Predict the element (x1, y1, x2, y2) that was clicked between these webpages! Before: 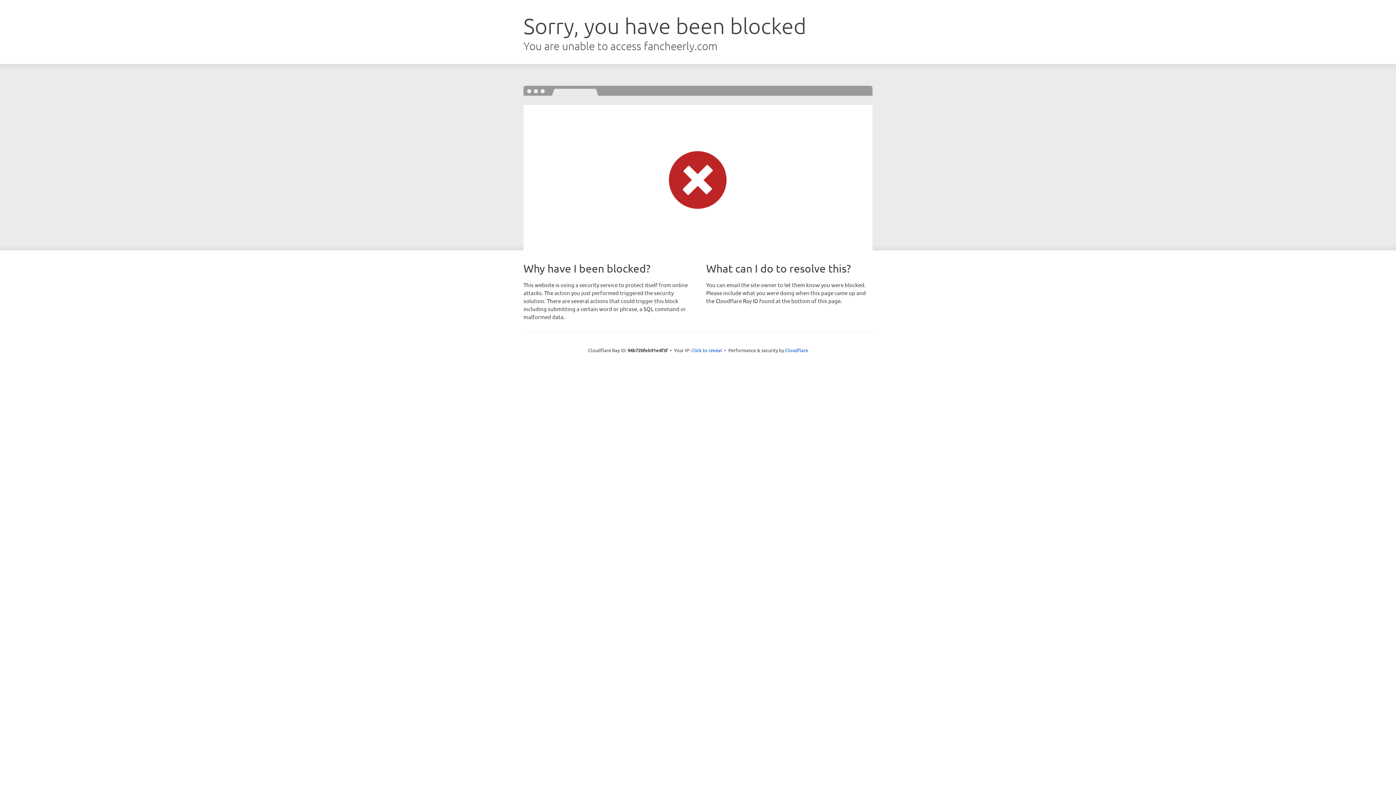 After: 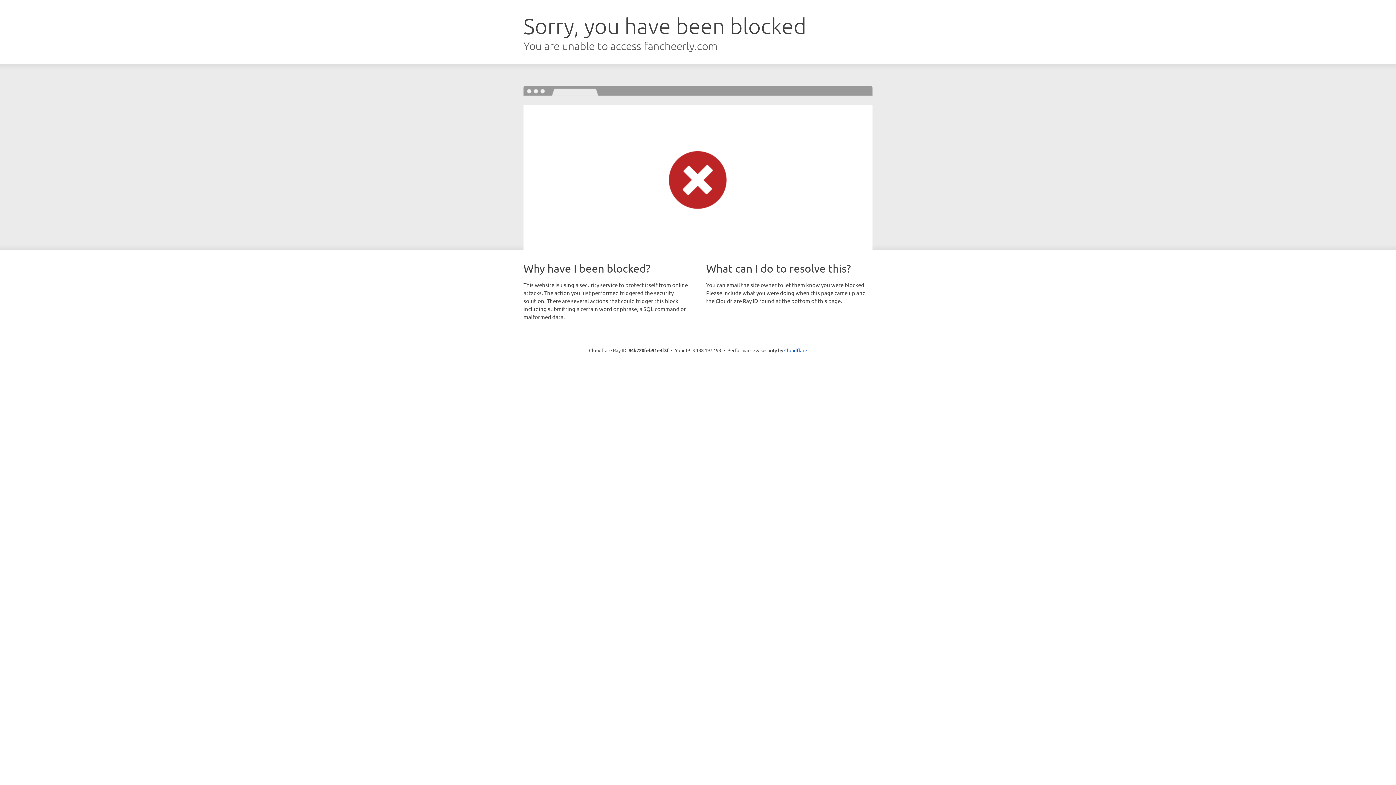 Action: bbox: (691, 346, 722, 353) label: Click to reveal